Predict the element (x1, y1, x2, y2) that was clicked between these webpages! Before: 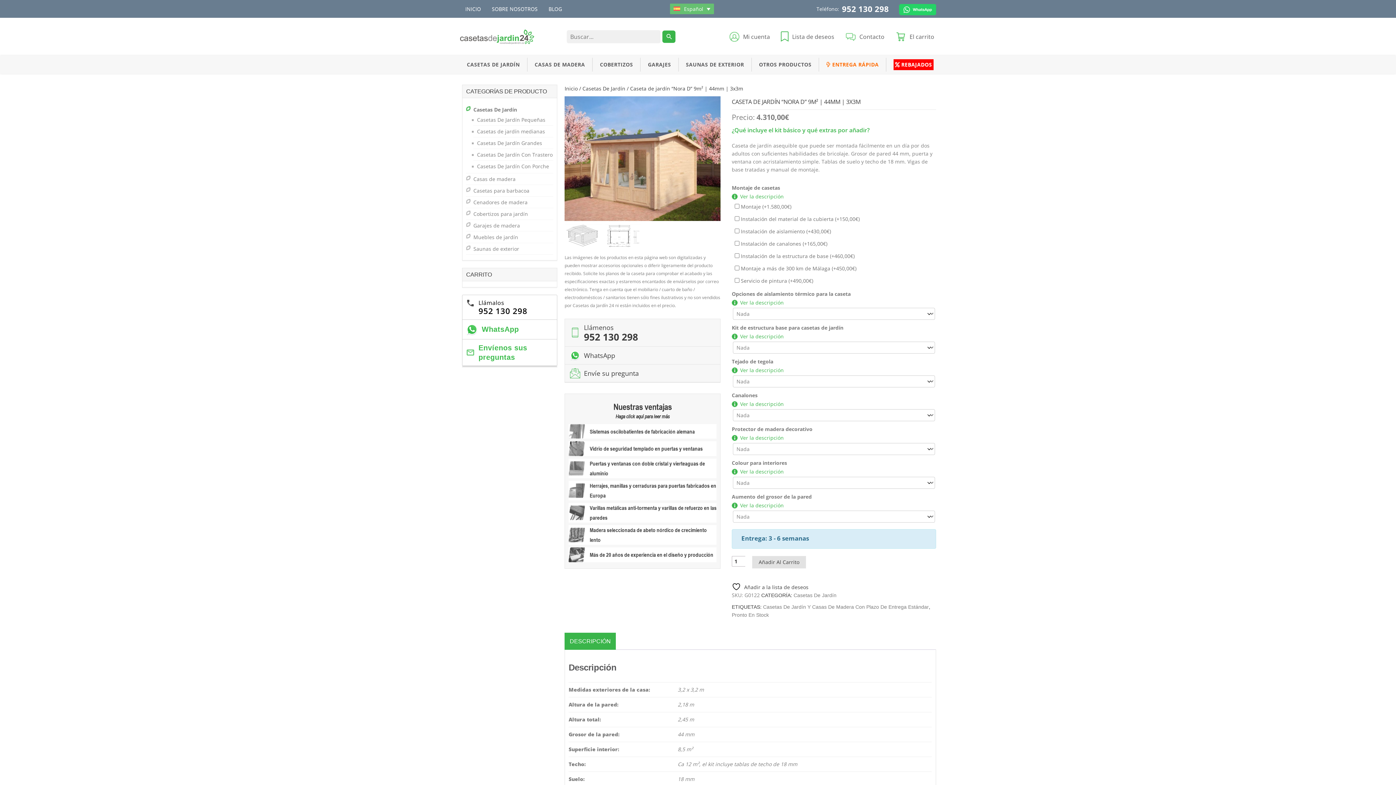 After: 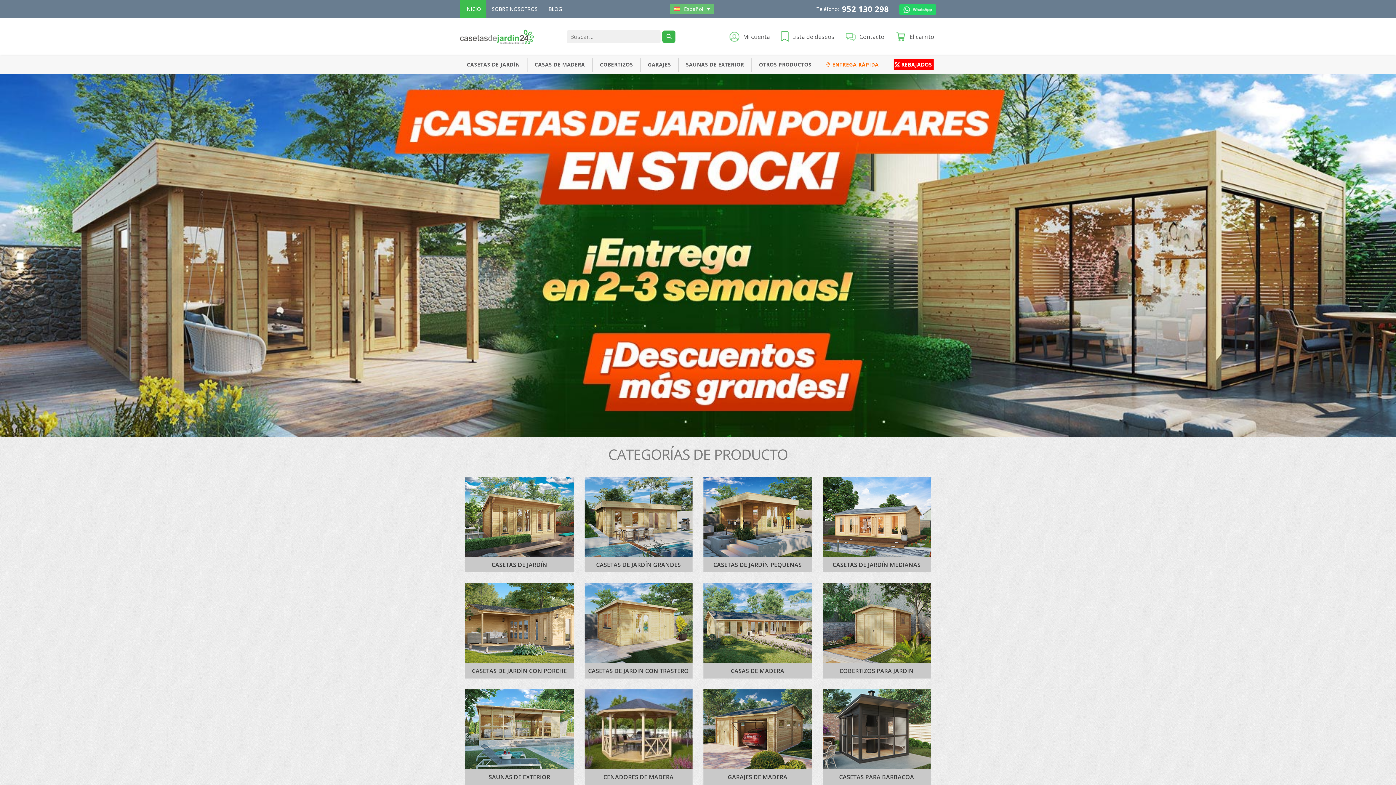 Action: label: INICIO bbox: (460, 0, 486, 17)